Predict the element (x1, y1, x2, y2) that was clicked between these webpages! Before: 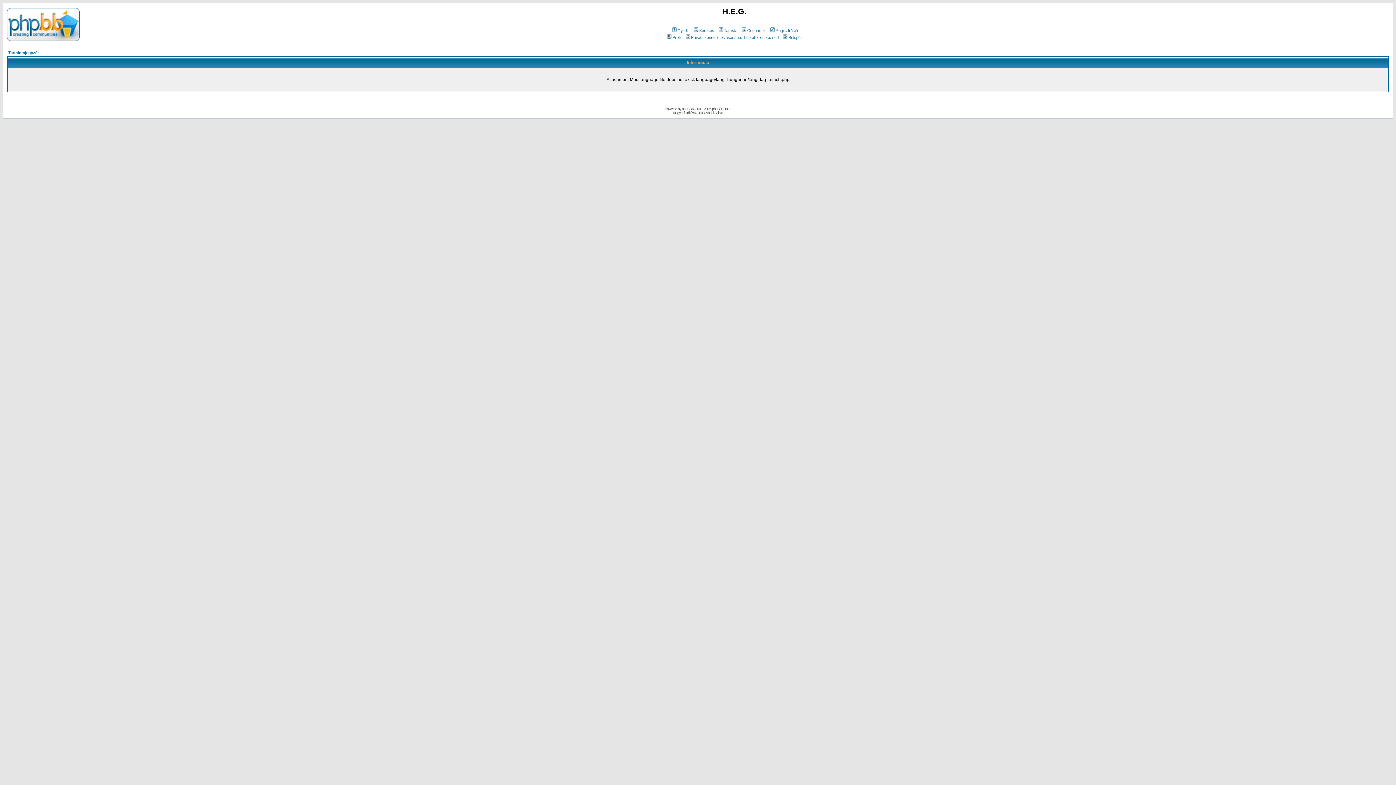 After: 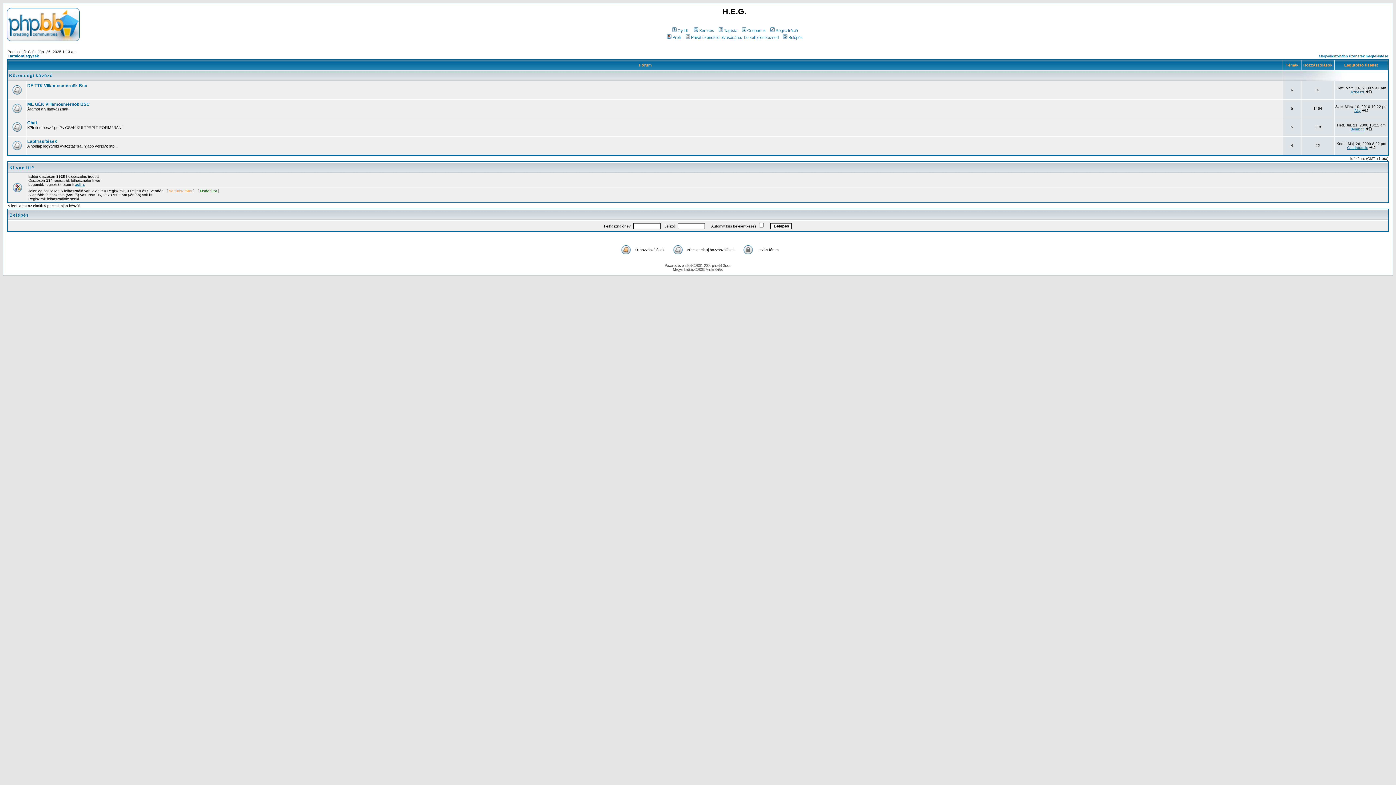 Action: bbox: (6, 36, 79, 42)